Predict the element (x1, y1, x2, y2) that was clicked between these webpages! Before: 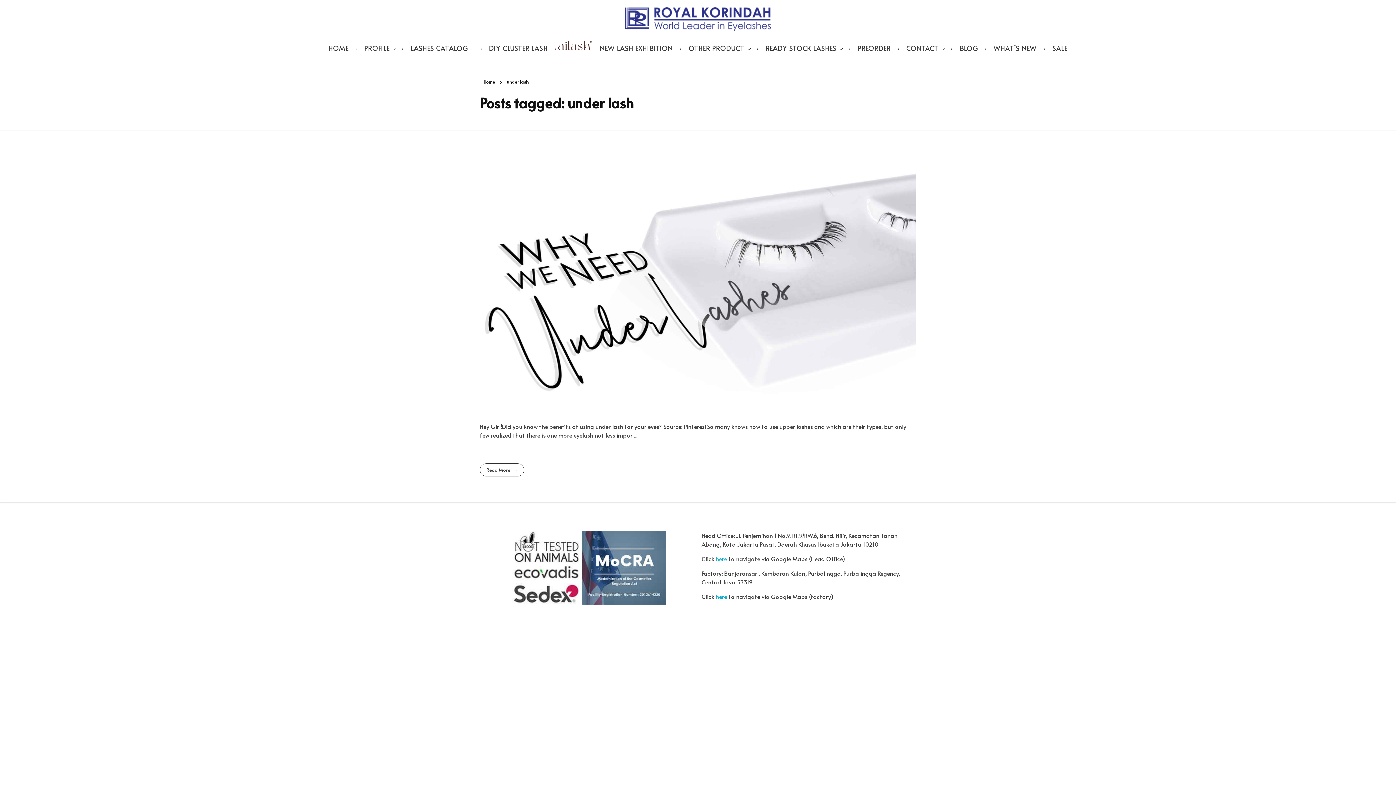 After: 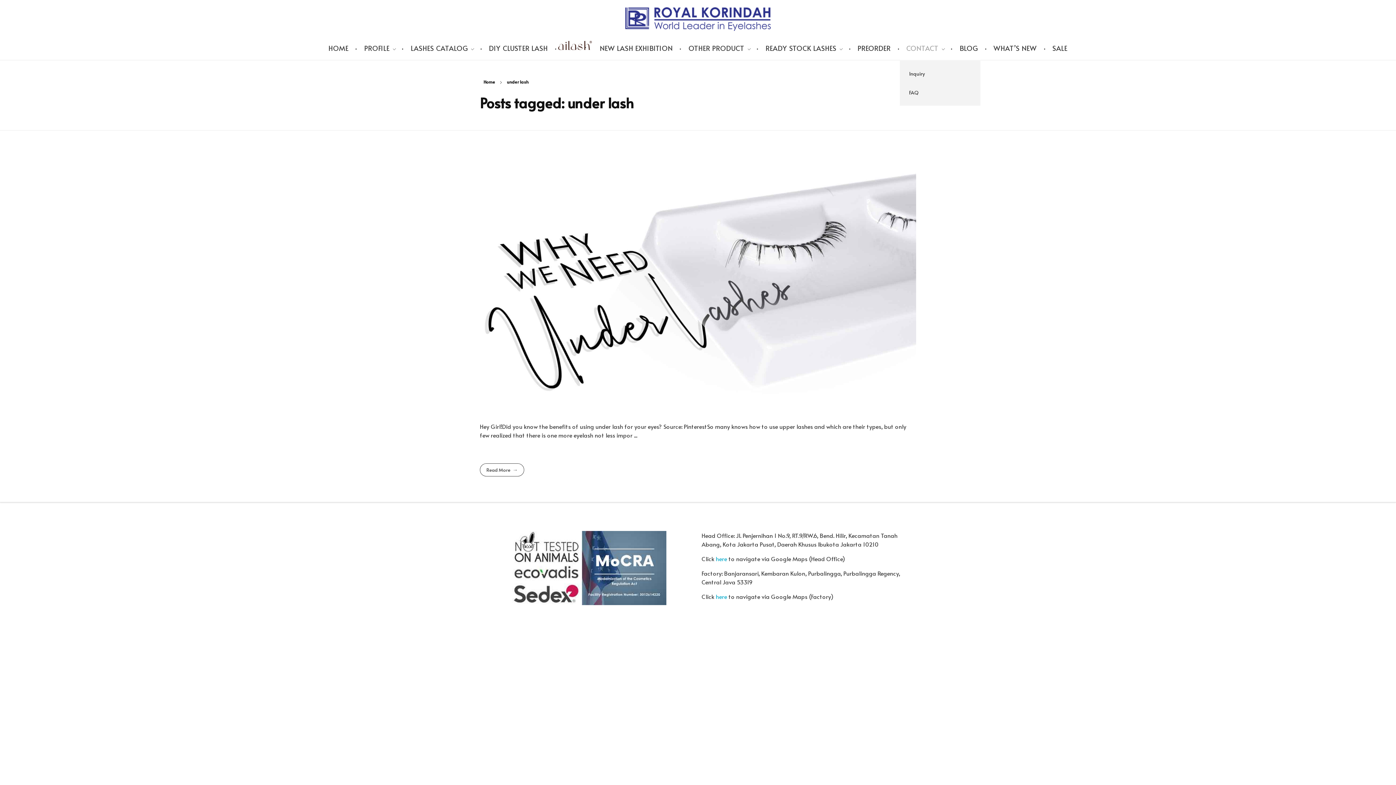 Action: bbox: (899, 38, 953, 60) label: CONTACT 